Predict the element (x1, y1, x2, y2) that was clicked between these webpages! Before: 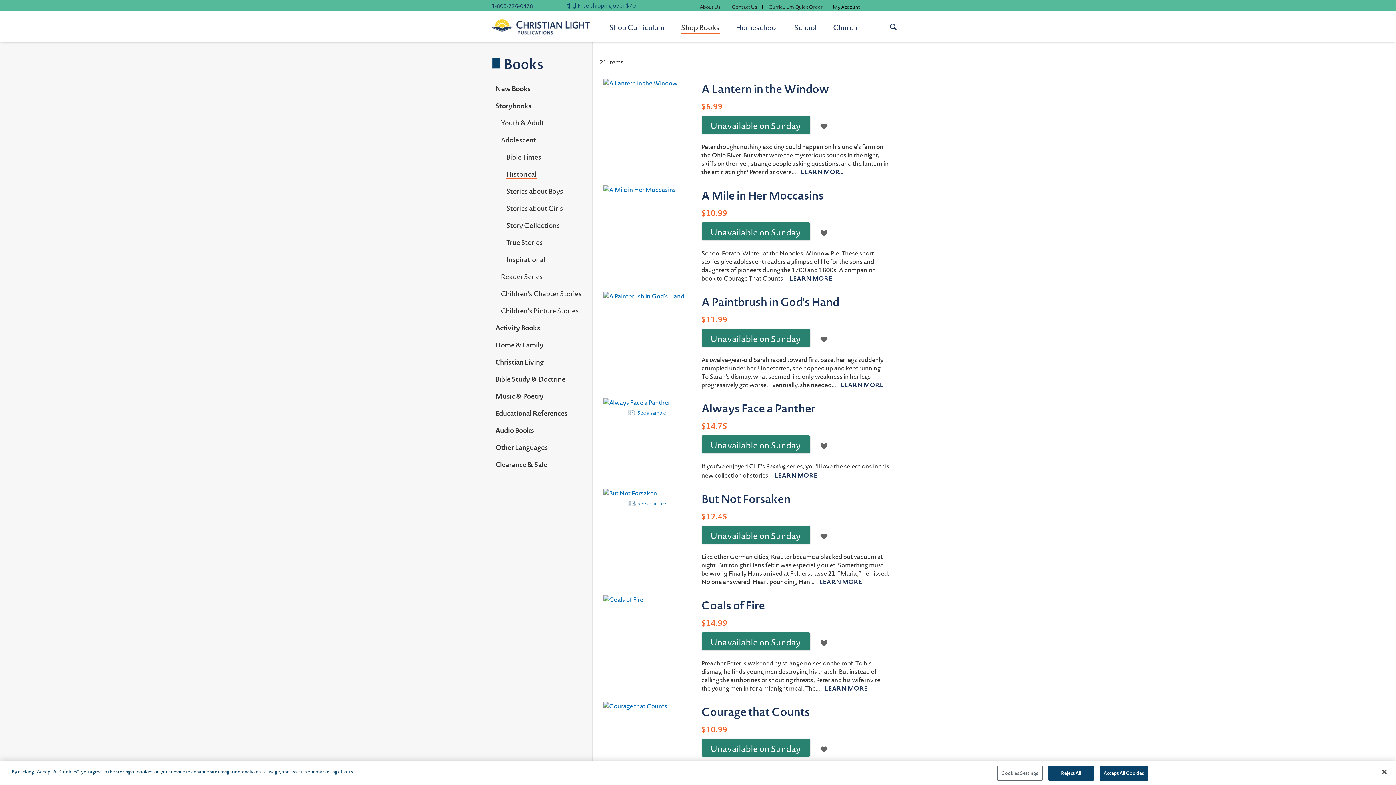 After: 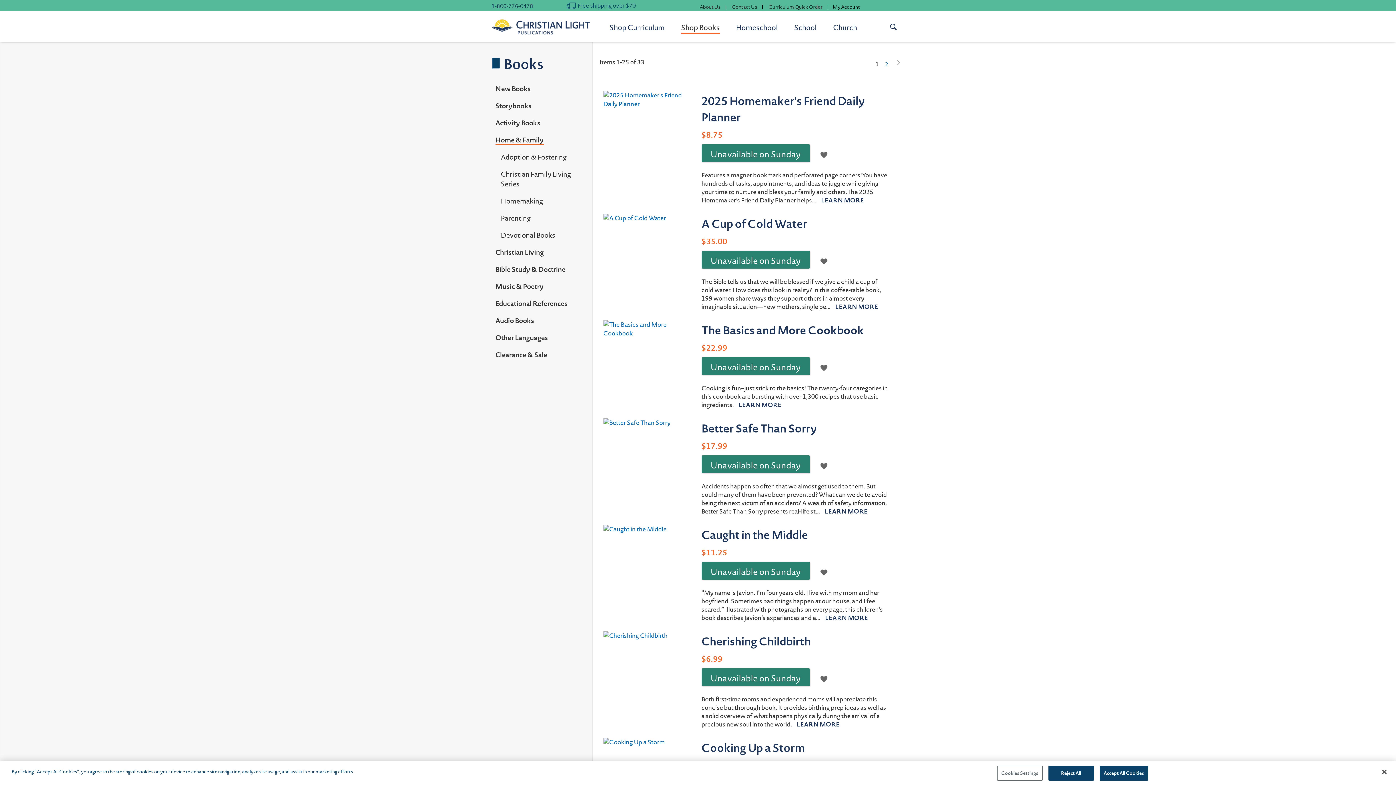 Action: label: Home & Family bbox: (491, 336, 592, 353)